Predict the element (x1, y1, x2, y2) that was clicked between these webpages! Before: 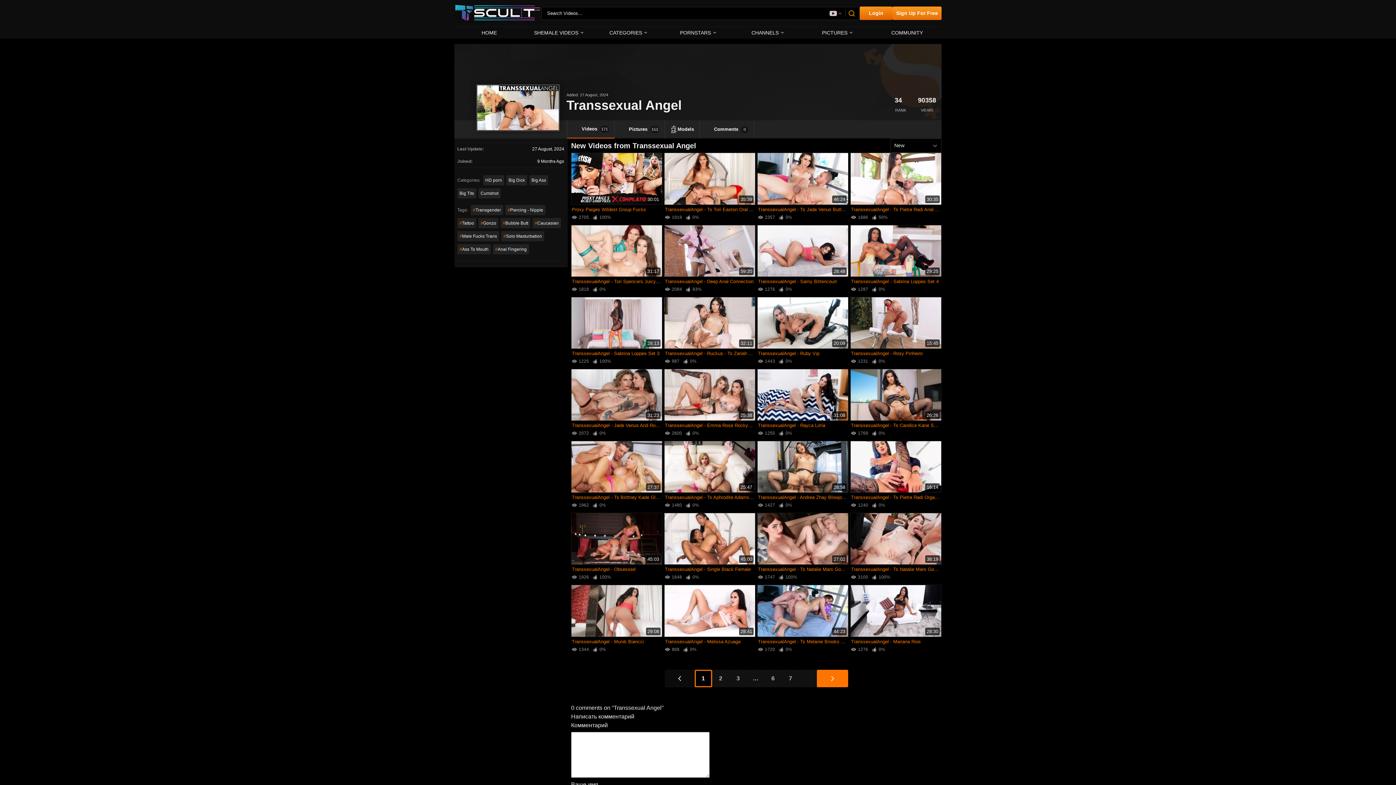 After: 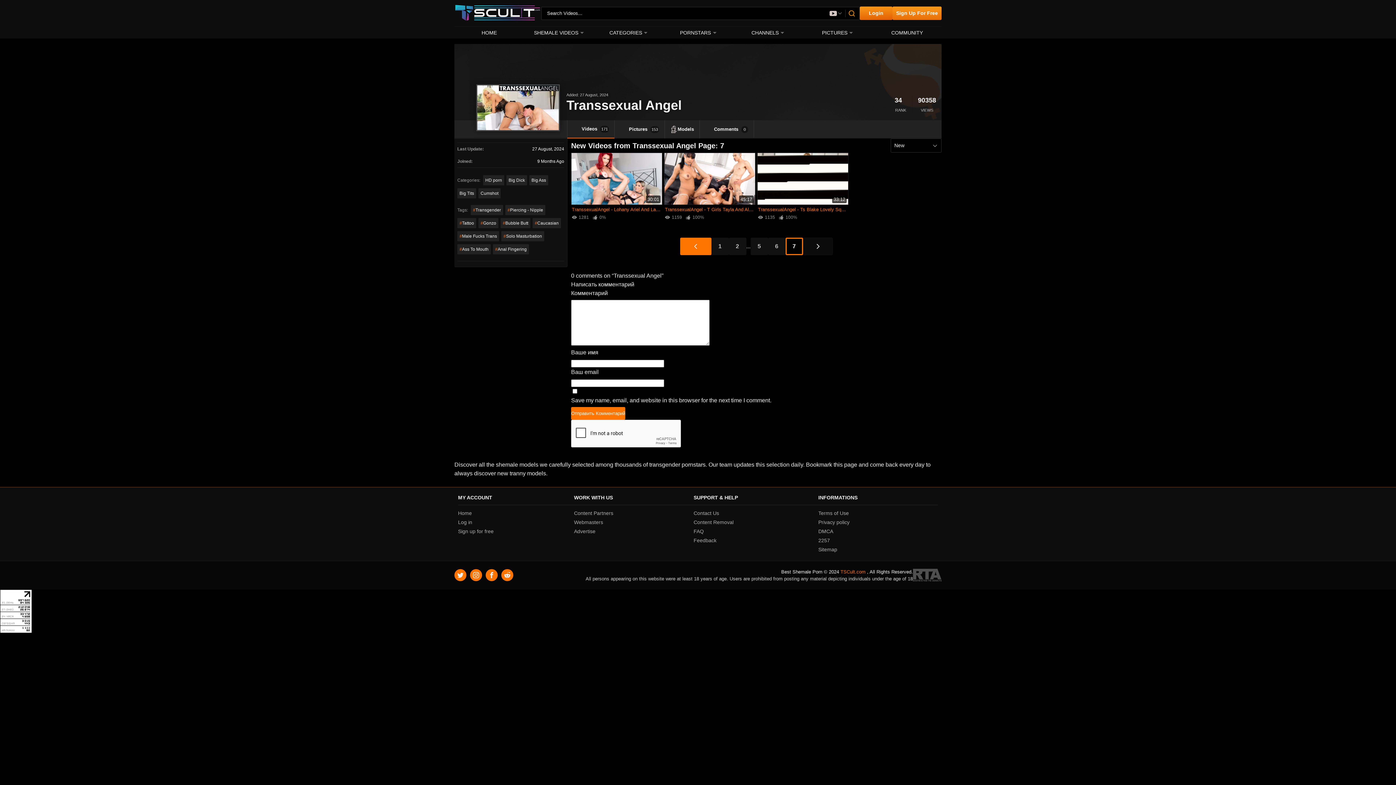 Action: label: 7 bbox: (782, 670, 799, 687)